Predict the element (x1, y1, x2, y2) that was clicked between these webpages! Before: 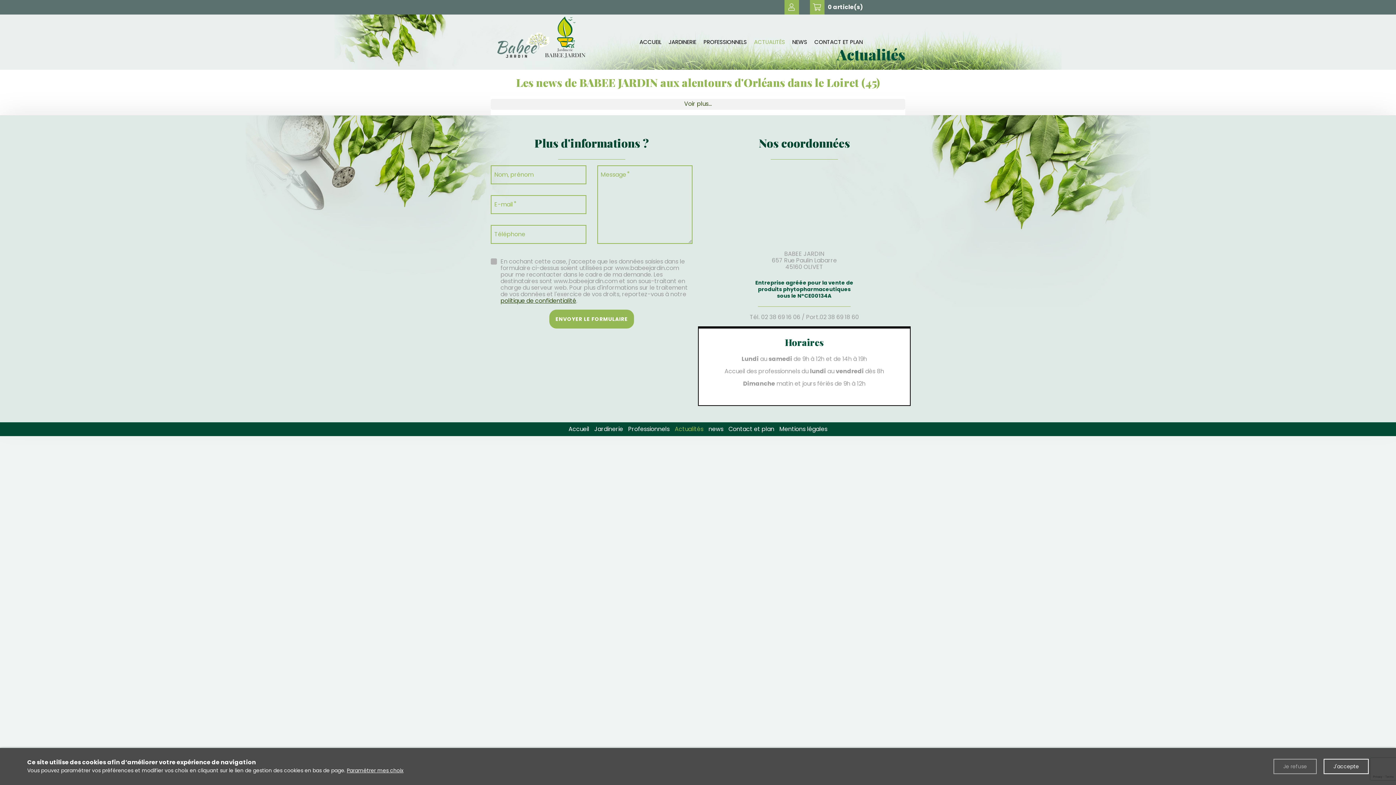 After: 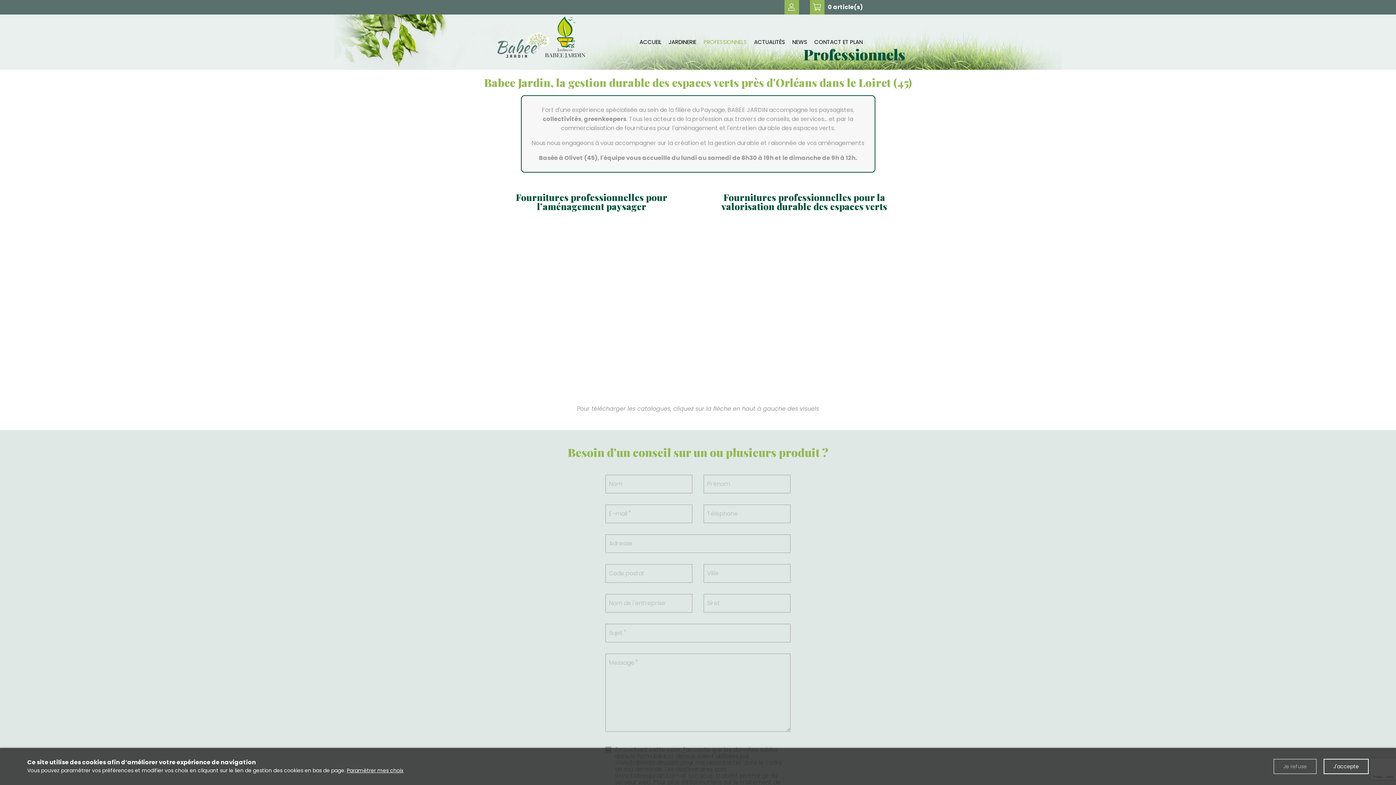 Action: bbox: (700, 31, 750, 52) label: PROFESSIONNELS